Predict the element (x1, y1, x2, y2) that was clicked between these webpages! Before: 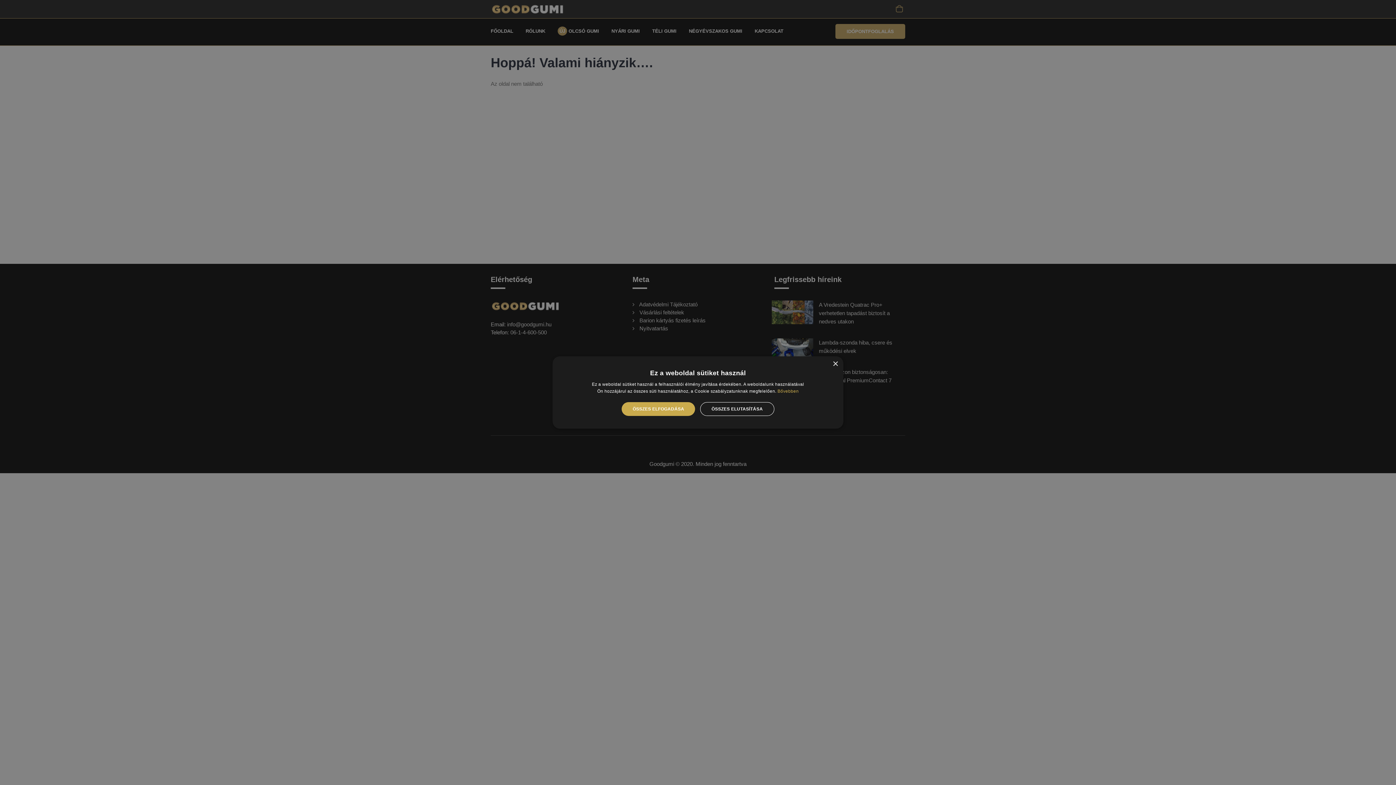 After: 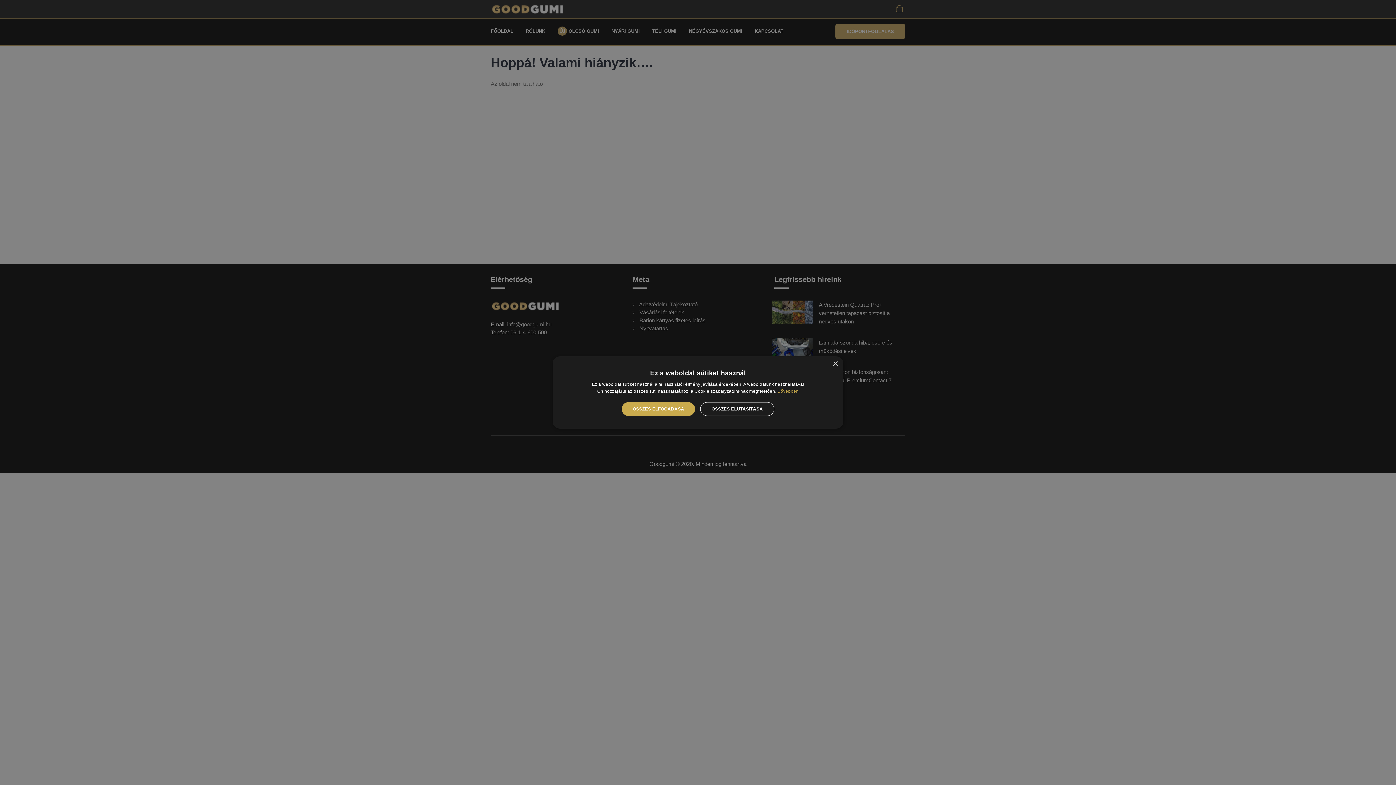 Action: label: Bővebben, opens a new window bbox: (777, 388, 798, 394)